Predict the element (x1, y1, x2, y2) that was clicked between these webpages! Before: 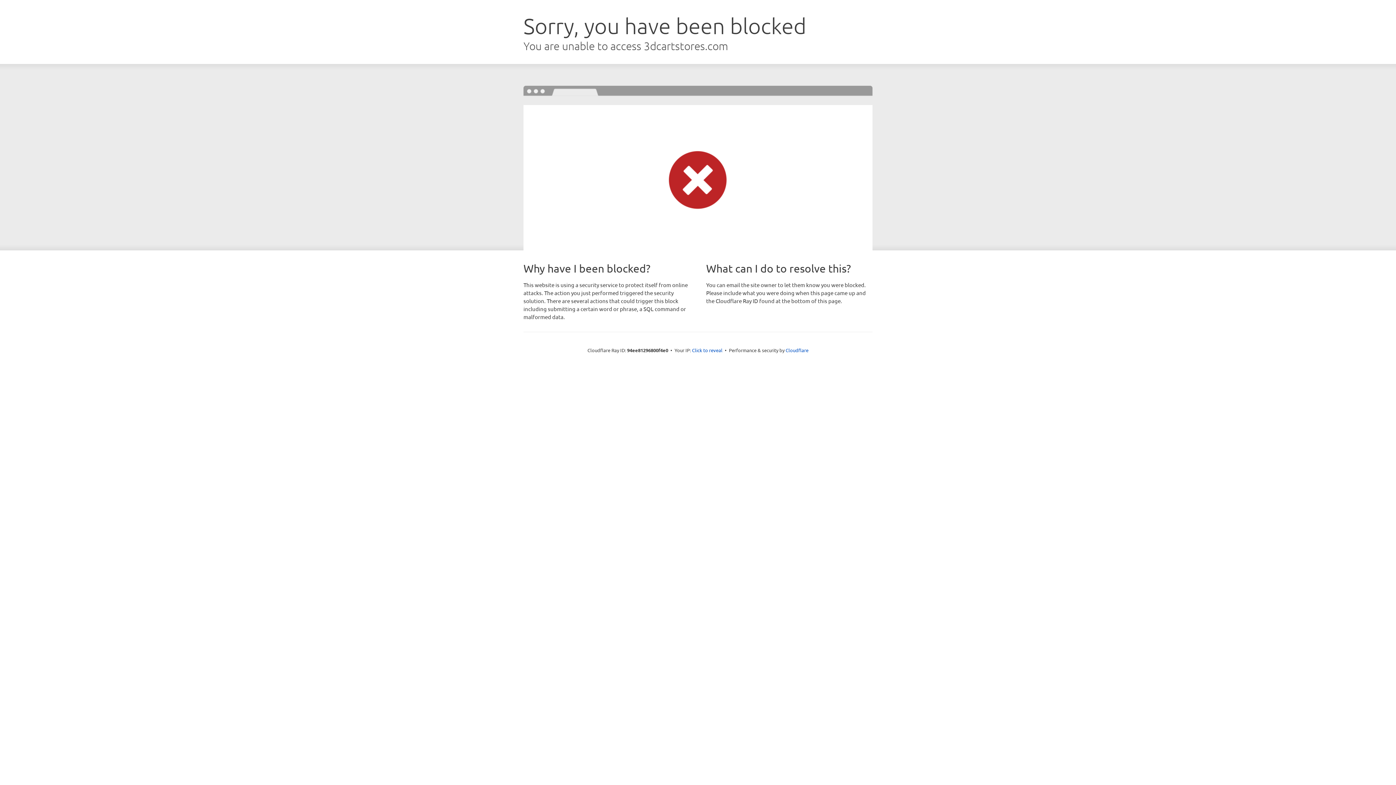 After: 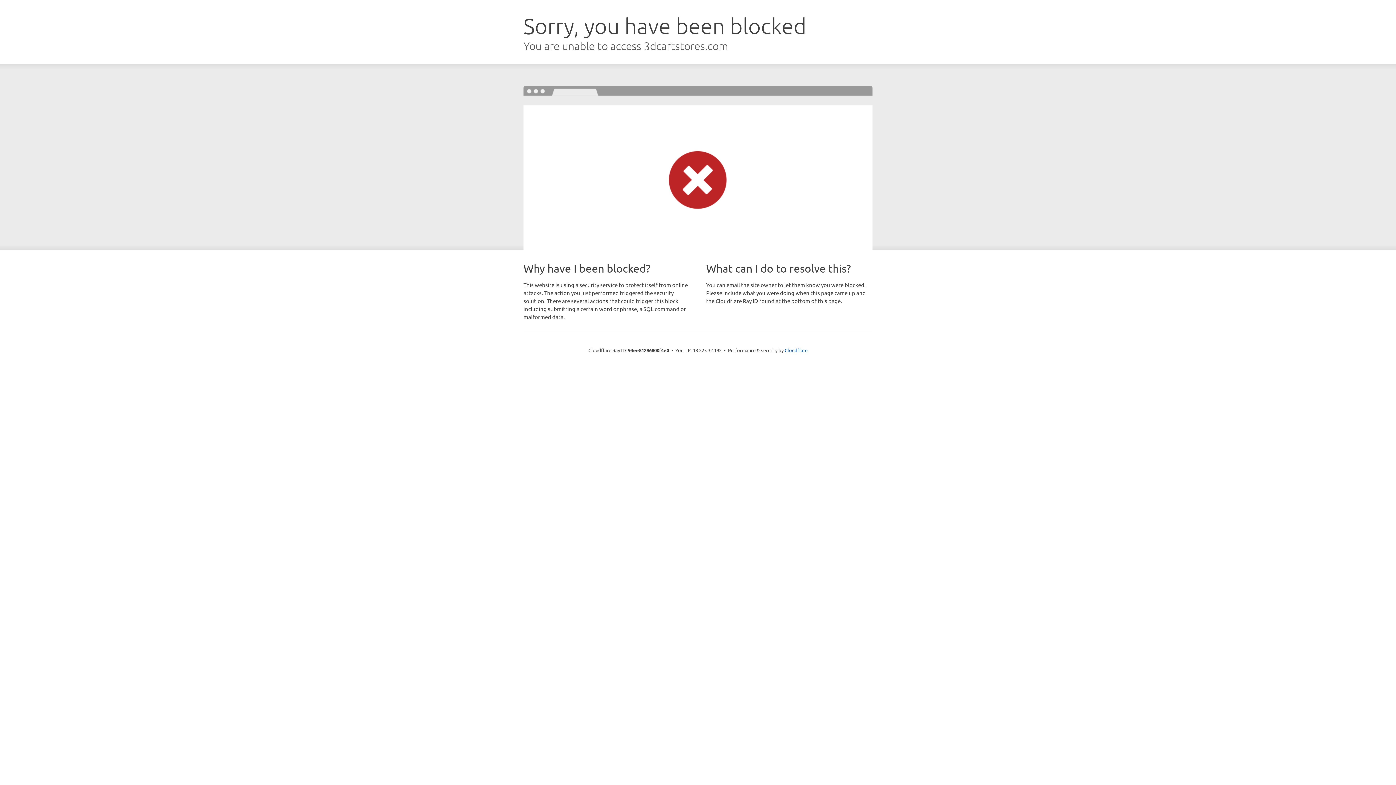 Action: bbox: (692, 346, 722, 353) label: Click to reveal